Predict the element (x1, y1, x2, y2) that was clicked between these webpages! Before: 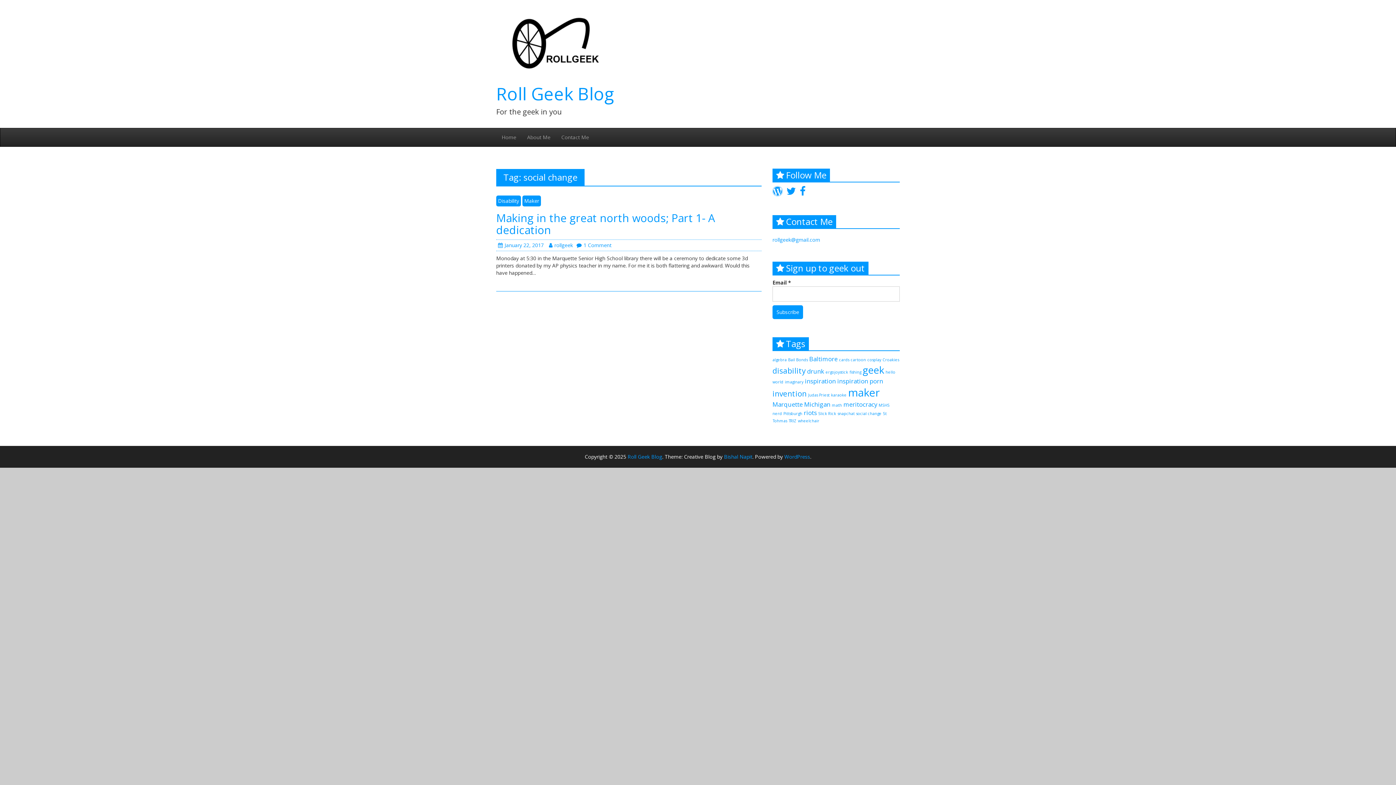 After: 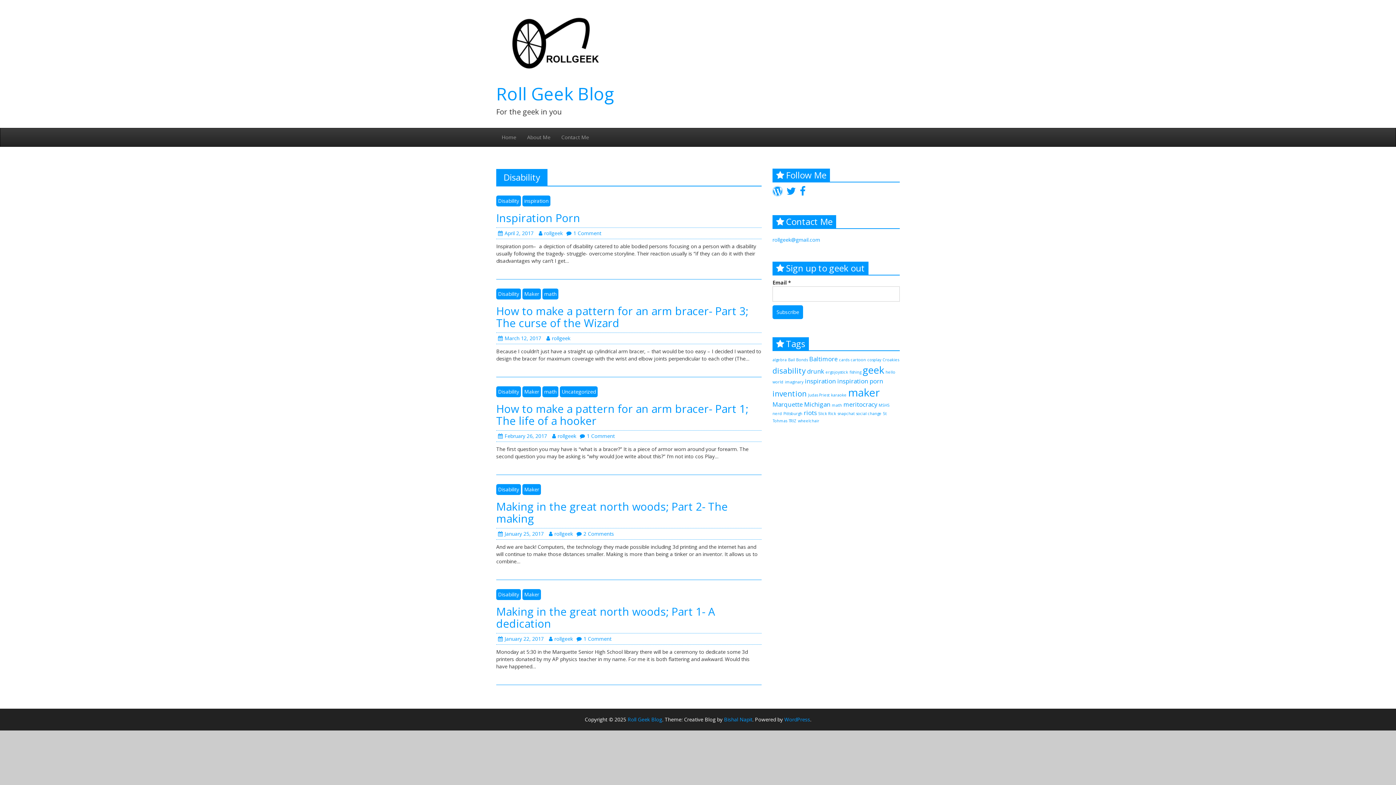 Action: label: Disability bbox: (496, 195, 521, 206)